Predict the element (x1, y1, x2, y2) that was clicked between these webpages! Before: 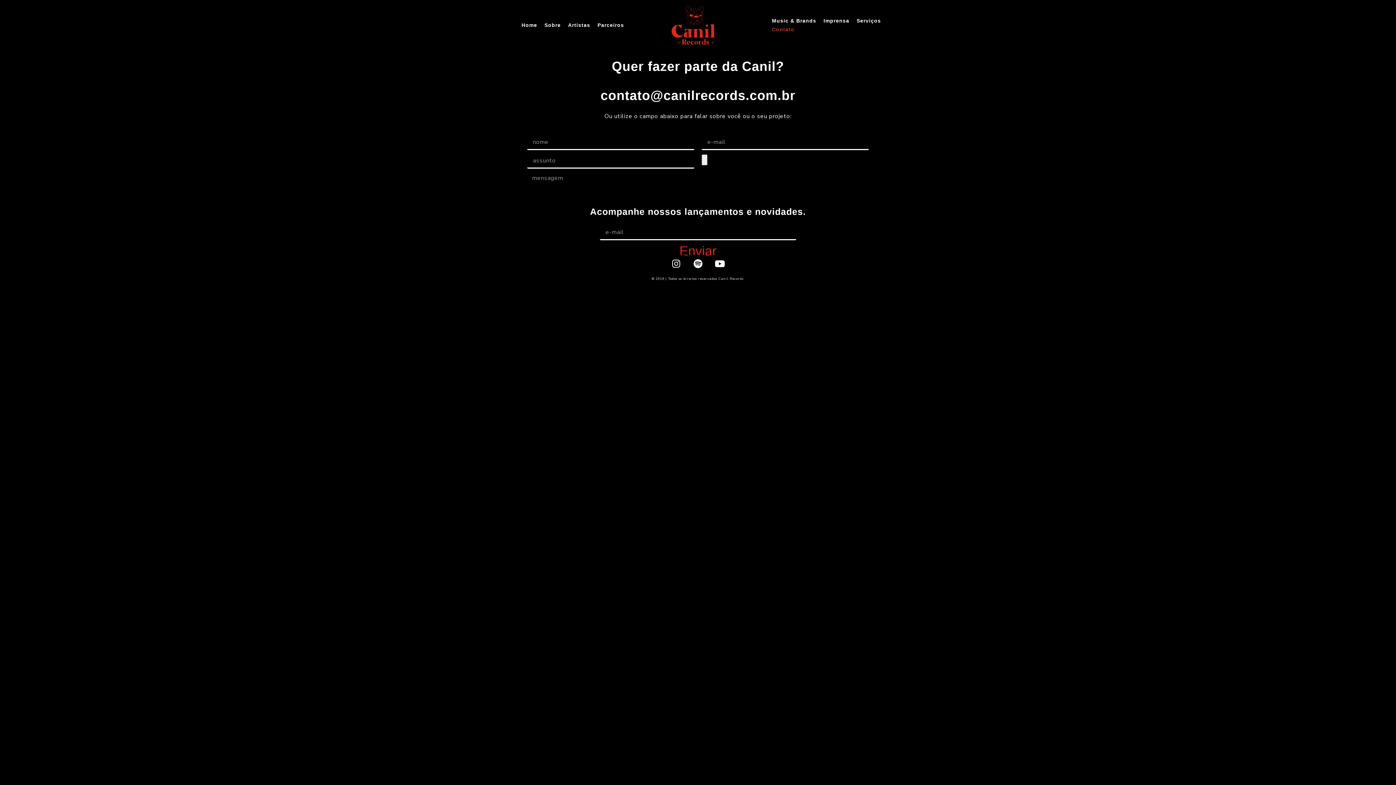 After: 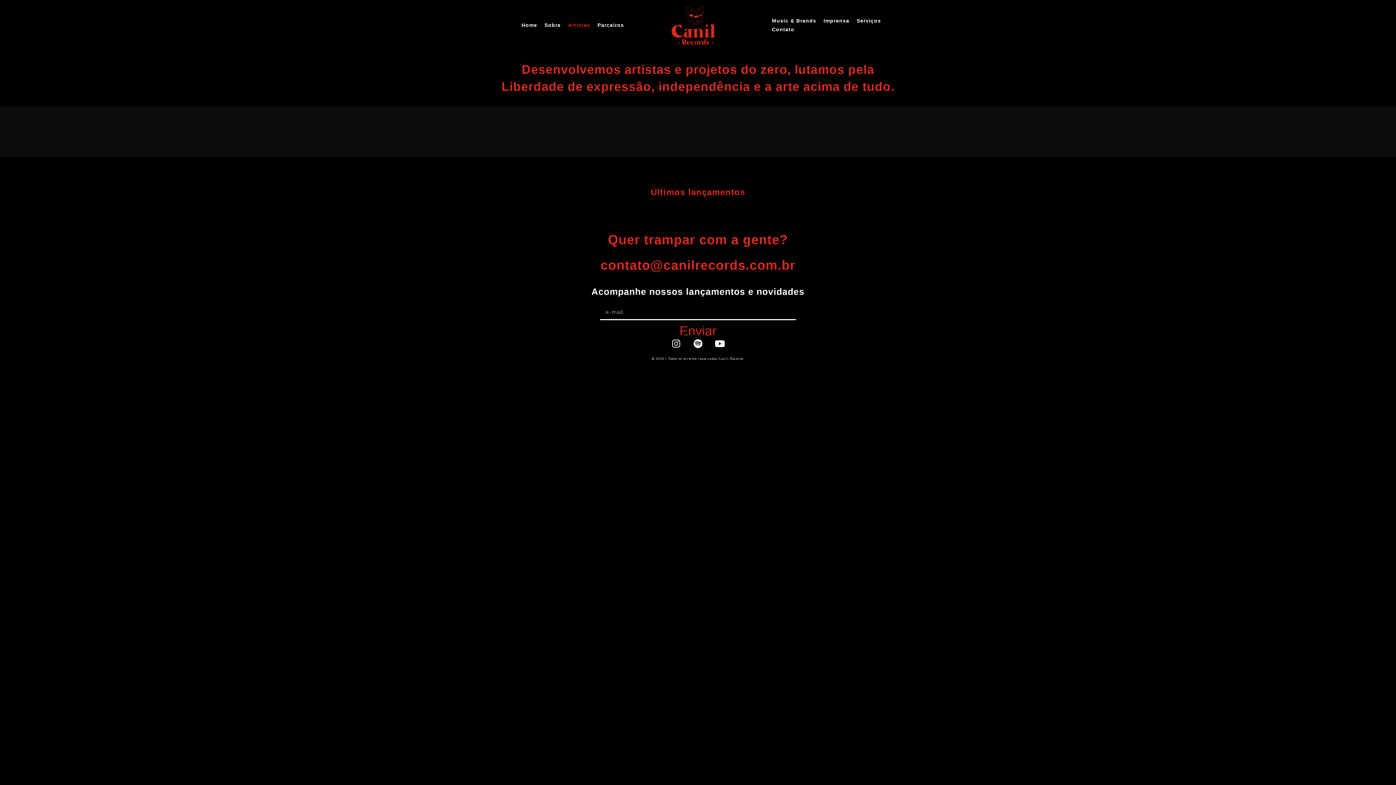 Action: label: Artistas bbox: (564, 20, 594, 29)